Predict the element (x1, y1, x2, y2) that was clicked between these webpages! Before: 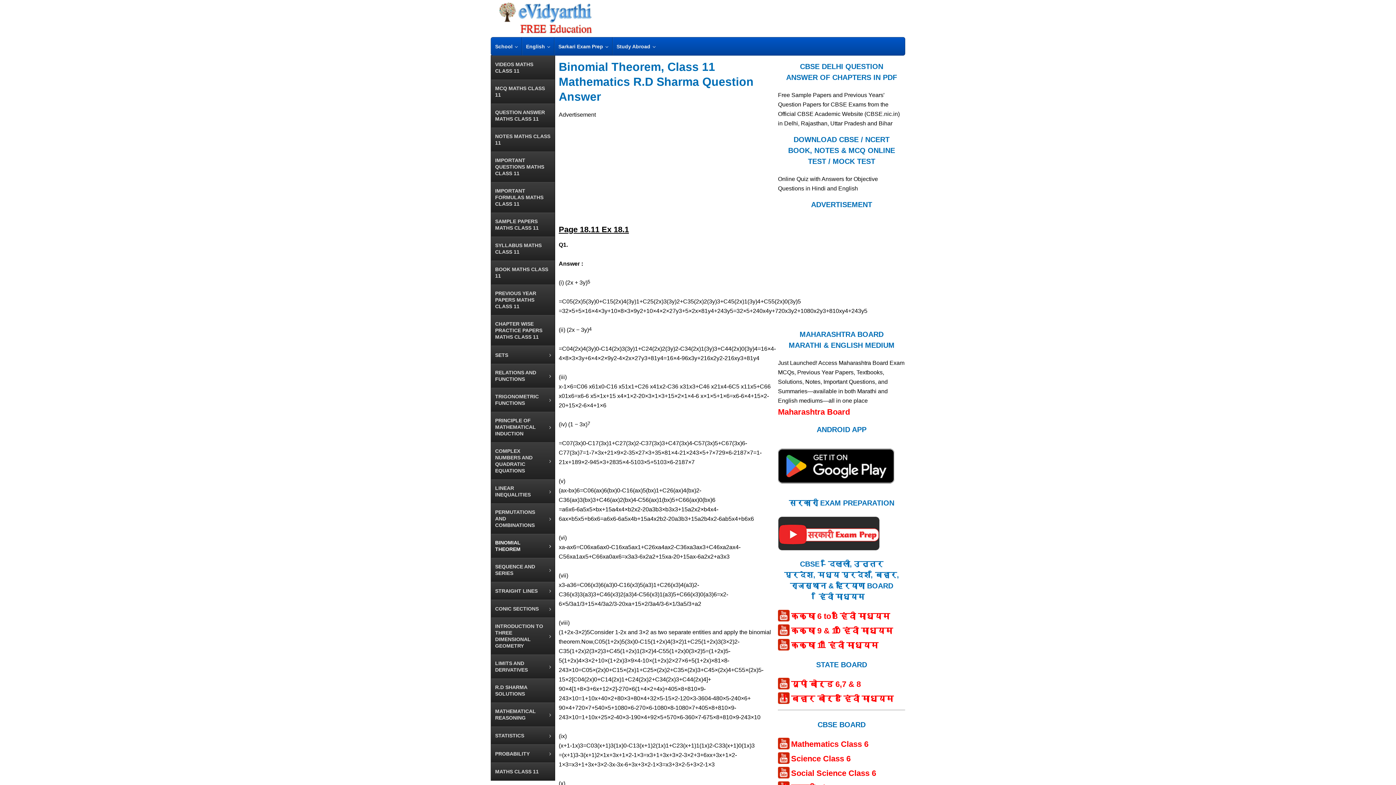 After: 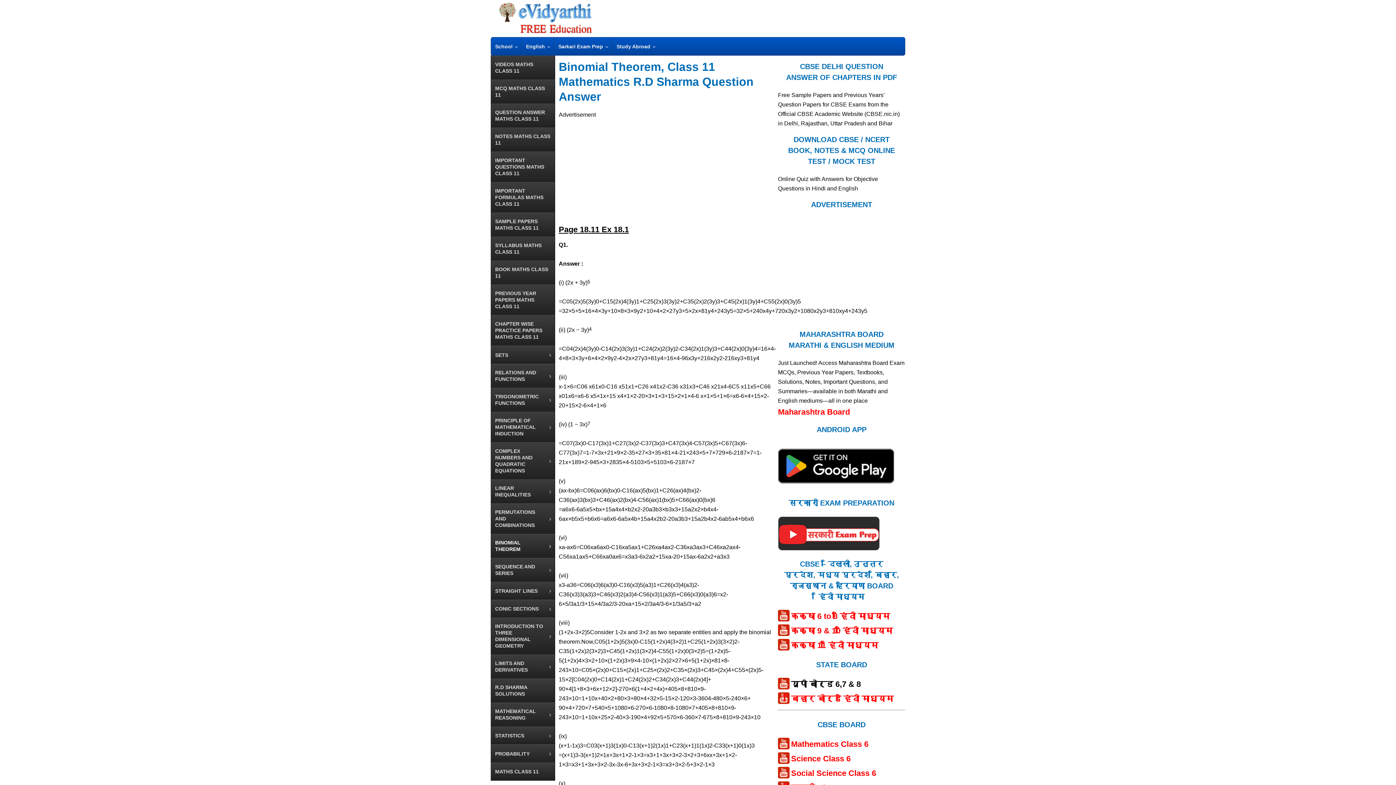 Action: bbox: (791, 680, 861, 689) label: यूपी बोर्ड 6,7 & 8